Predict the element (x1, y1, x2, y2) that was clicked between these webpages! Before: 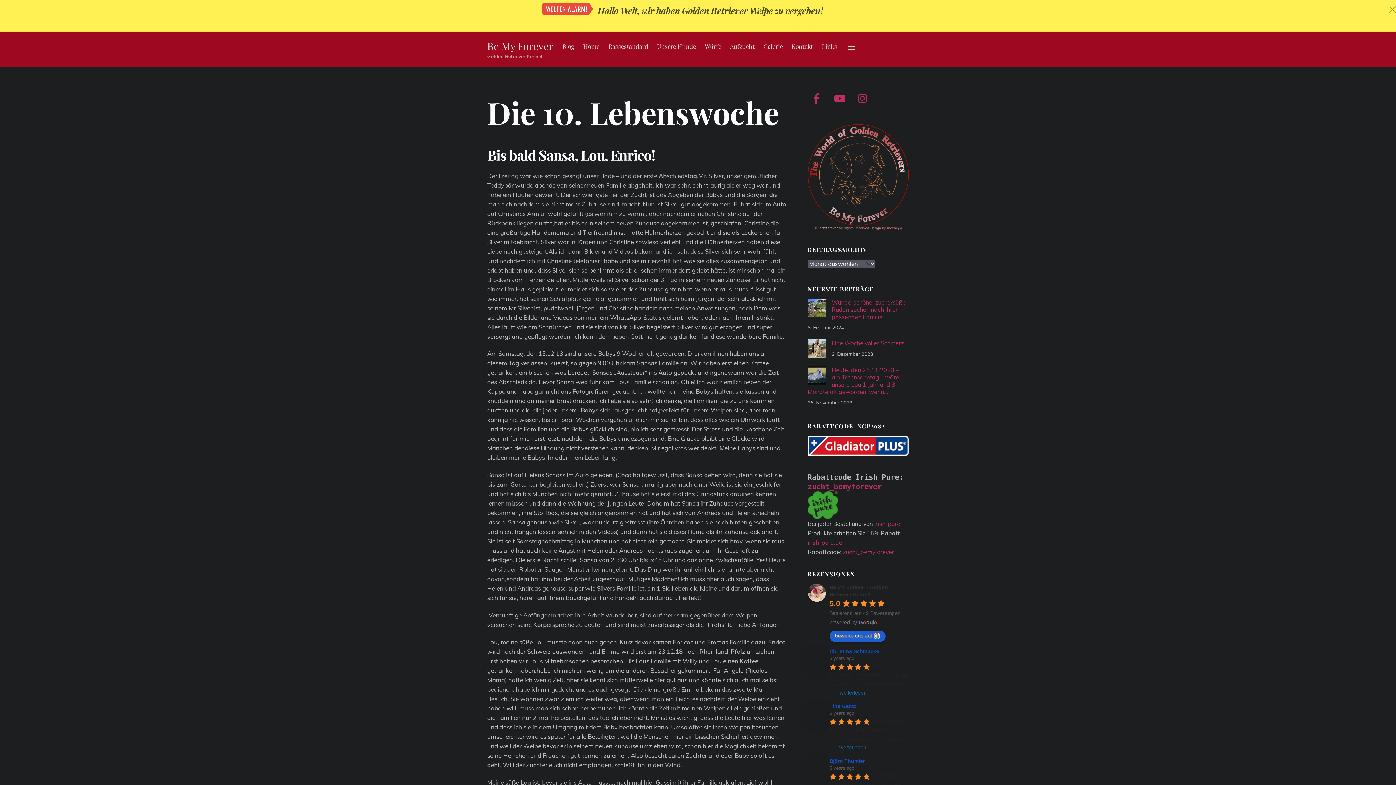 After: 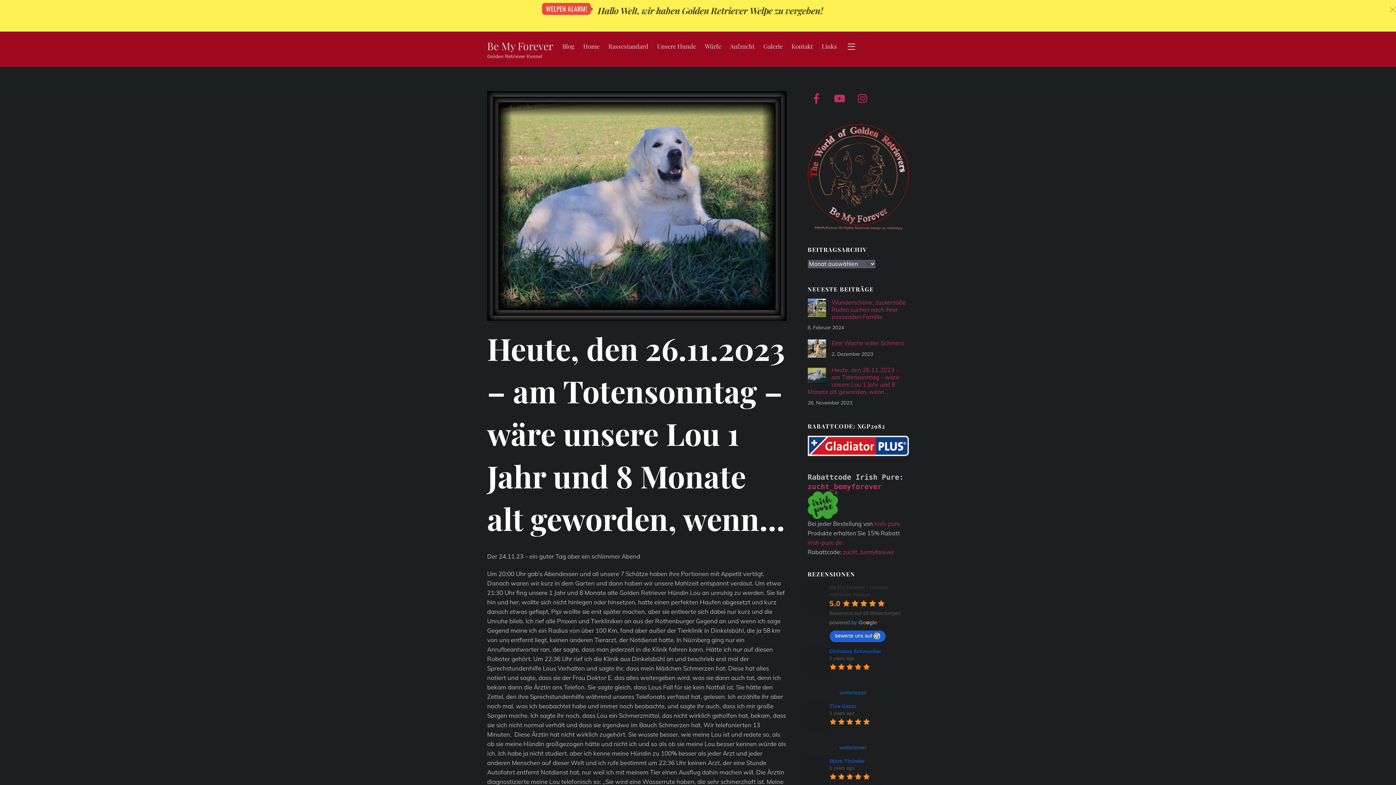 Action: label: Heute, den 26.11.2023 – am Totensonntag – wäre unsere Lou 1 Jahr und 8 Monate alt geworden, wenn… bbox: (807, 366, 909, 395)